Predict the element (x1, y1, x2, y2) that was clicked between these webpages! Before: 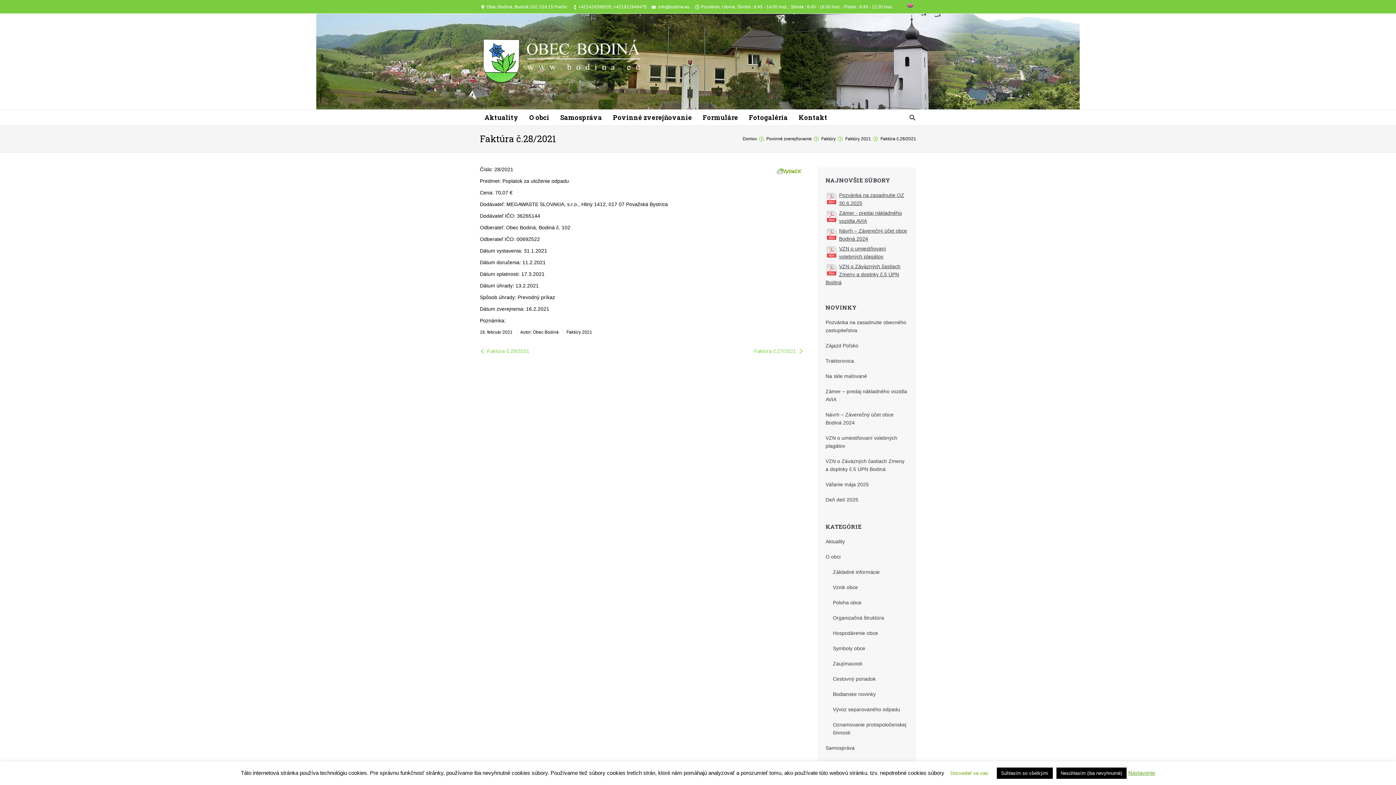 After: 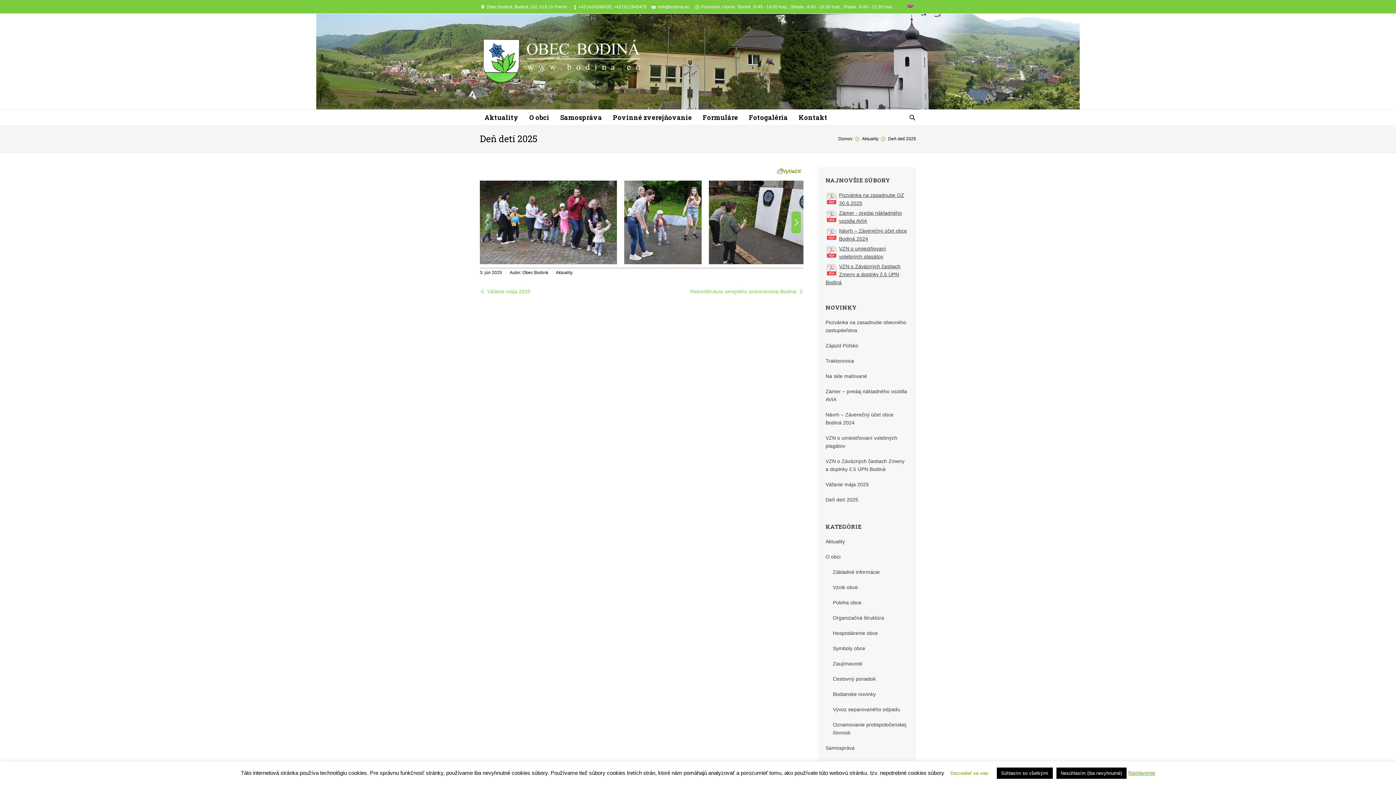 Action: label: Deň detí 2025 bbox: (825, 497, 858, 502)